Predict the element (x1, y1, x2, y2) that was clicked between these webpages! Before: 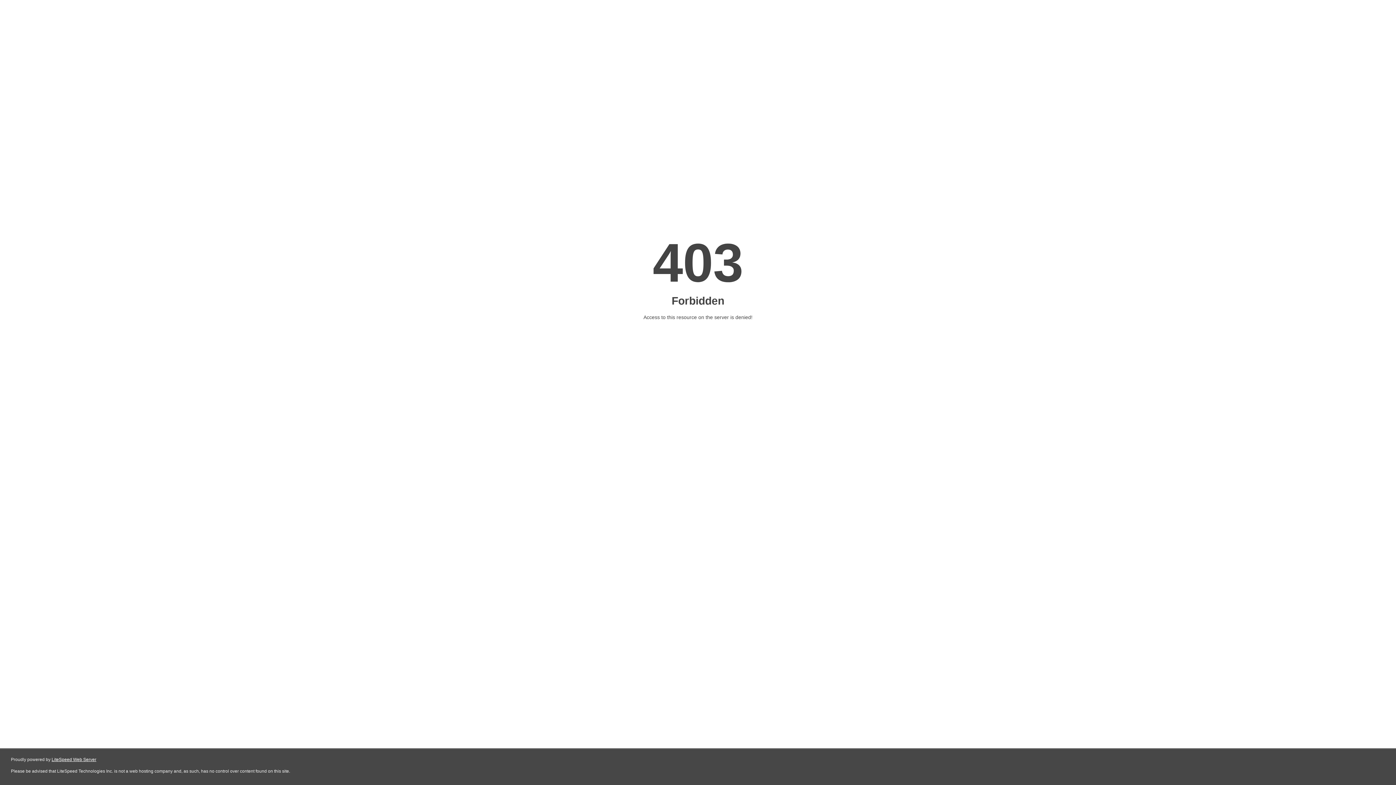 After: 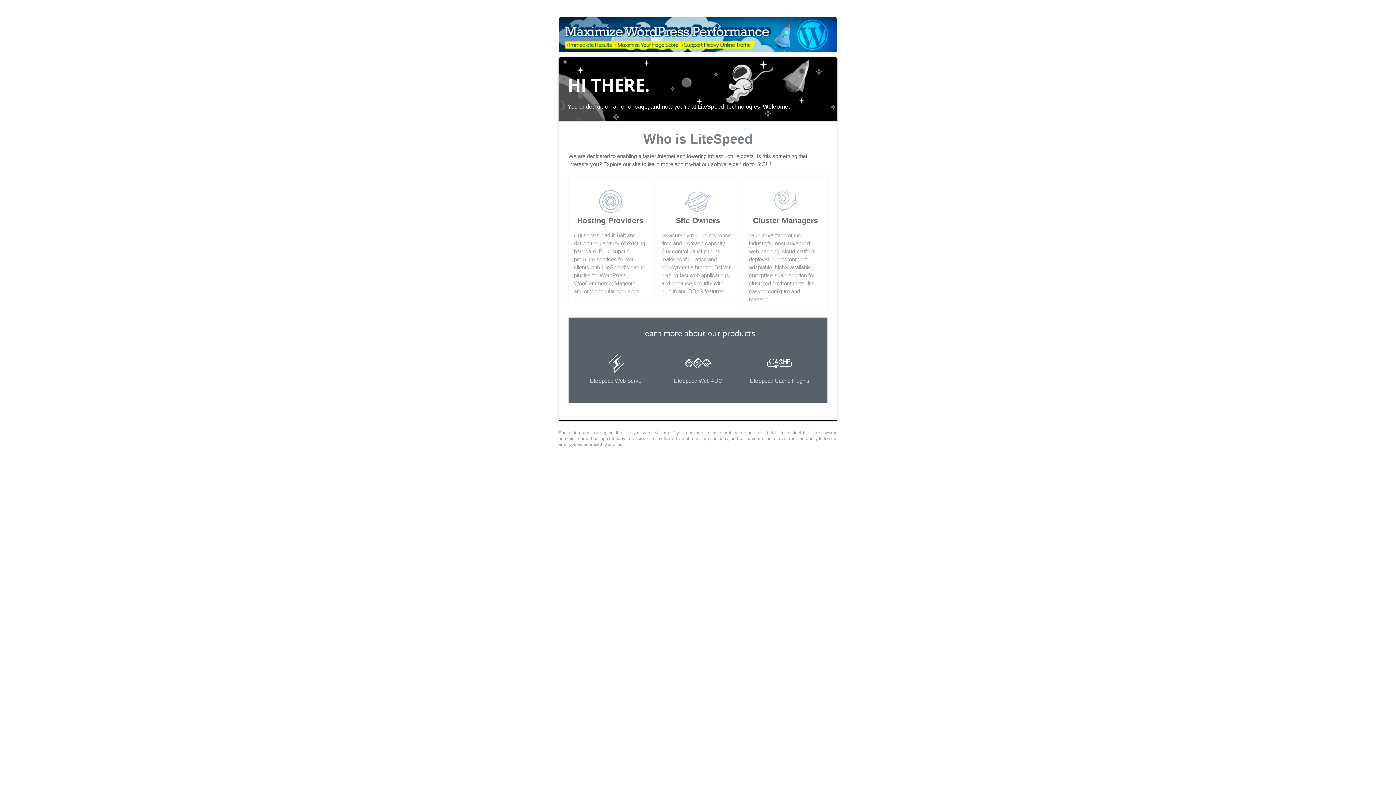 Action: bbox: (51, 757, 96, 762) label: LiteSpeed Web Server